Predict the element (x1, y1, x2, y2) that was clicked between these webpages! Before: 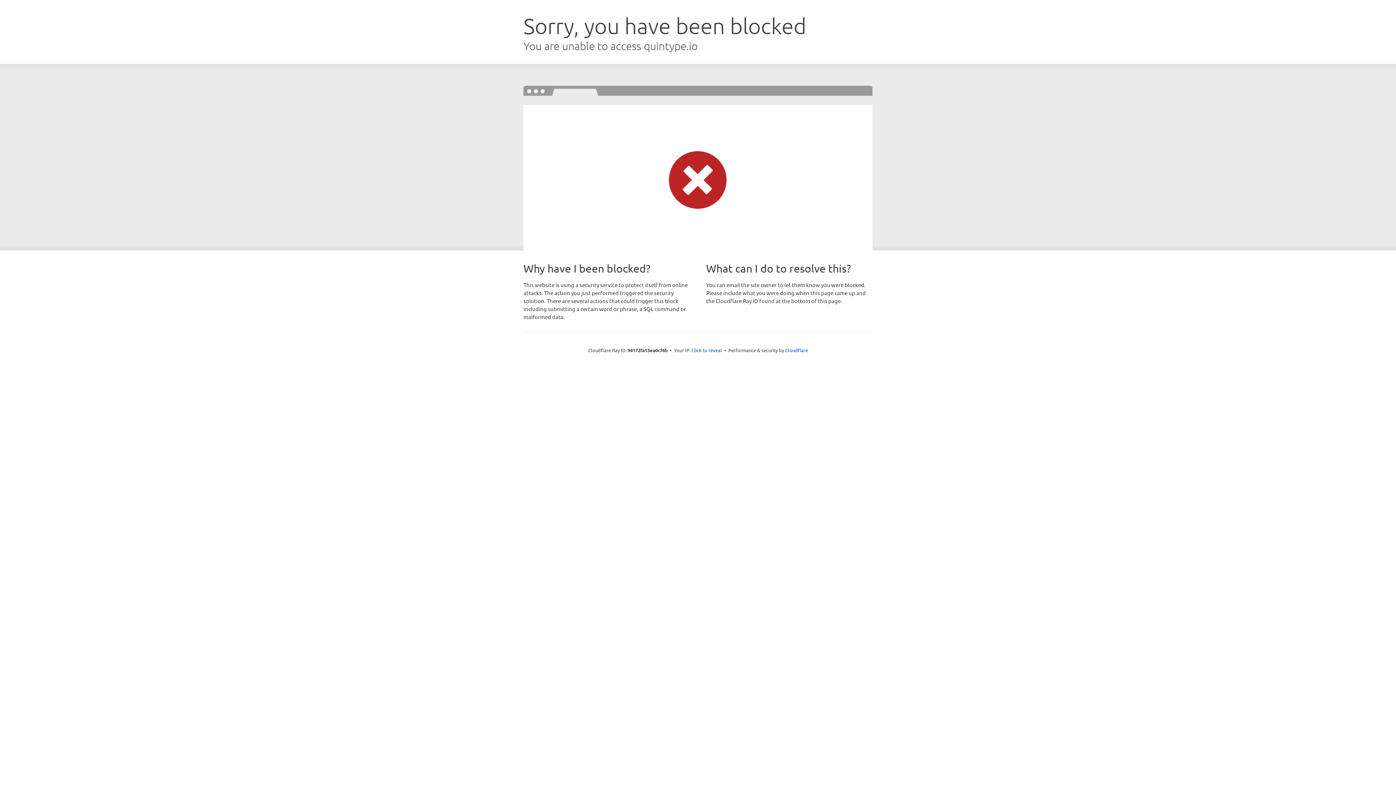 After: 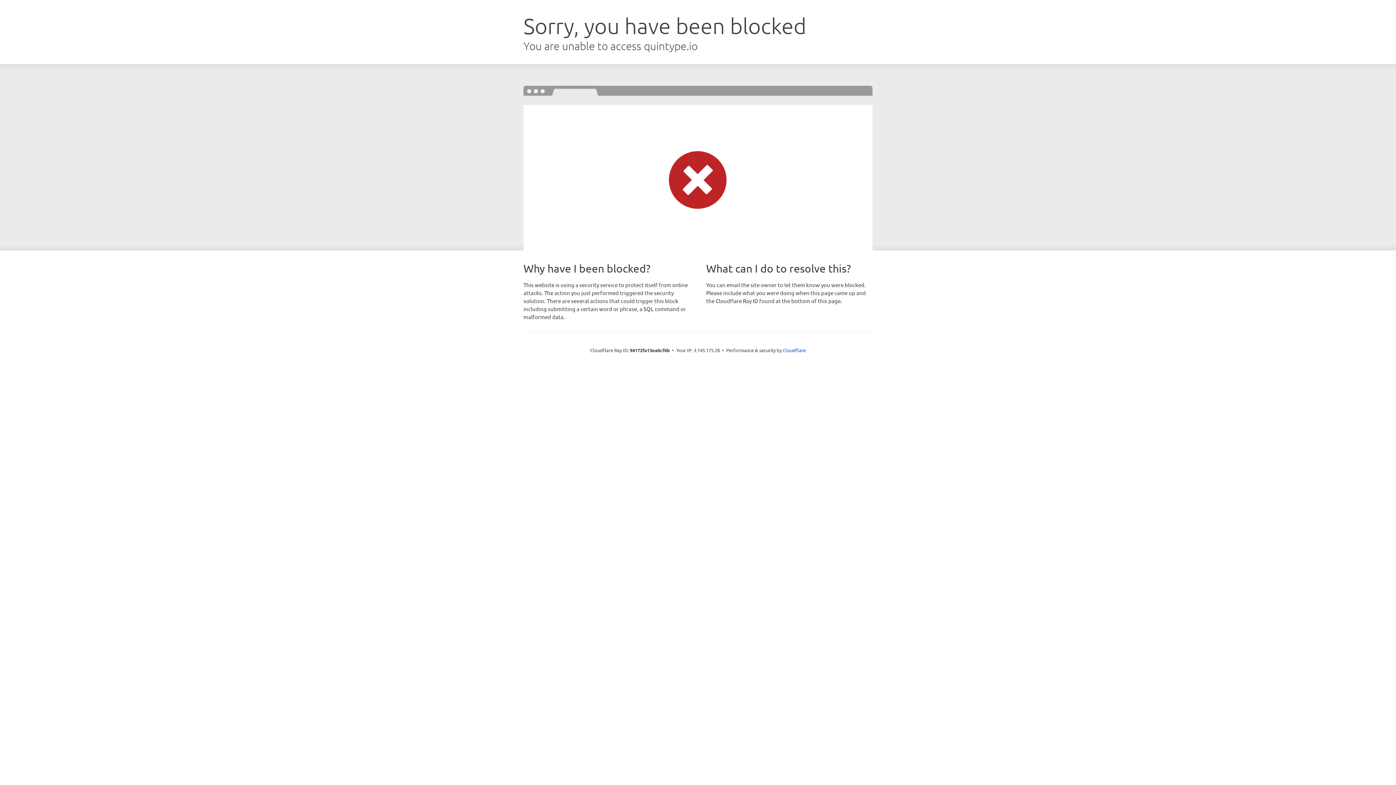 Action: bbox: (691, 346, 722, 353) label: Click to reveal